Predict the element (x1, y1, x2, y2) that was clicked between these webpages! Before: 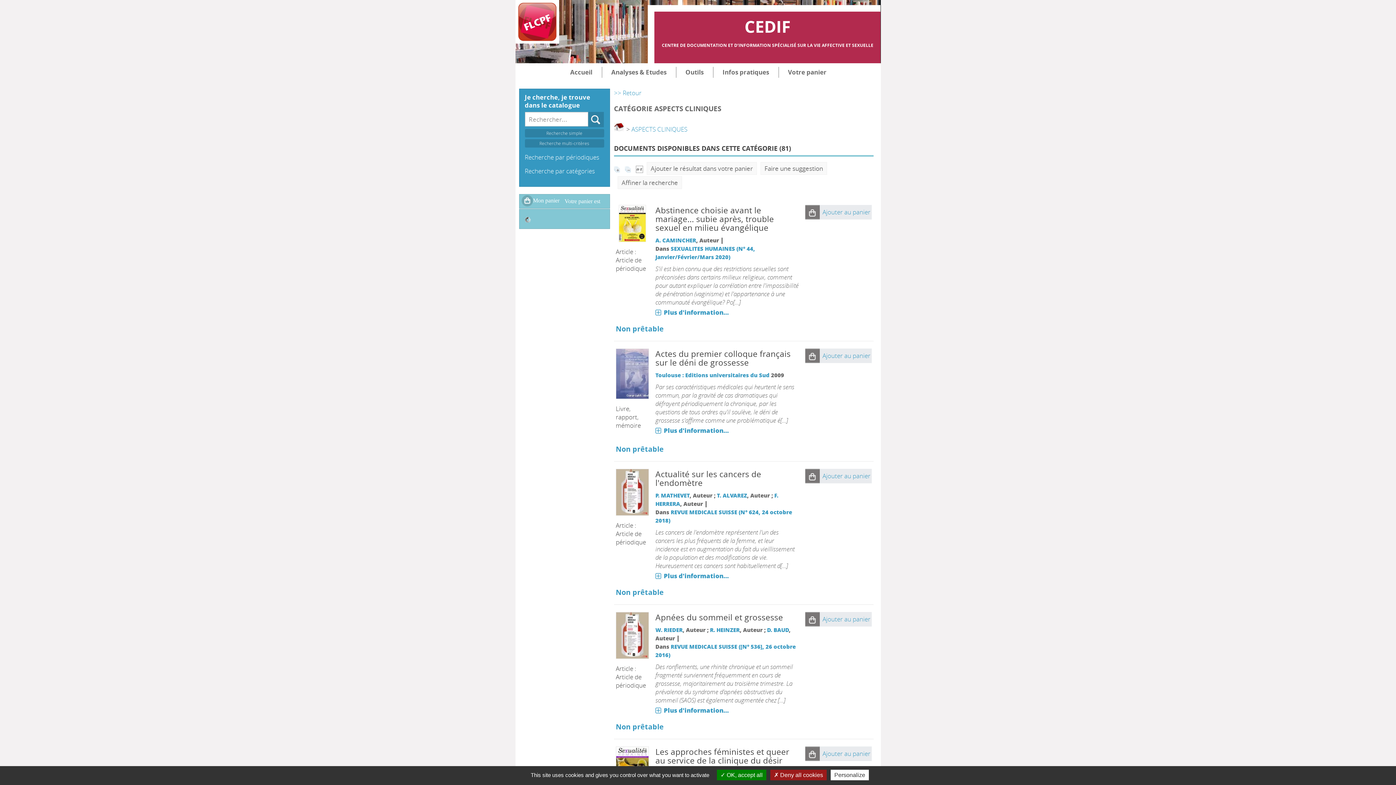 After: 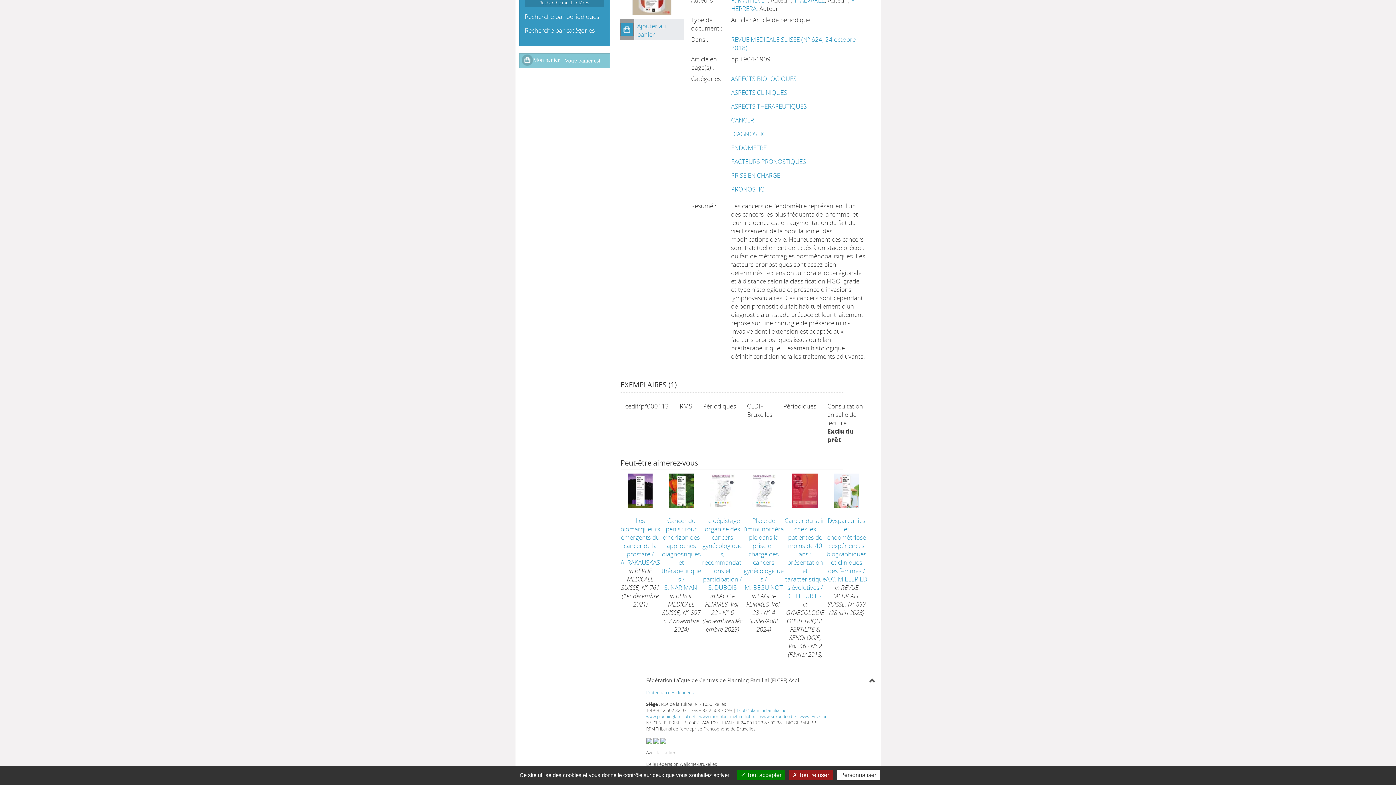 Action: label: Non prêtable bbox: (615, 587, 663, 597)